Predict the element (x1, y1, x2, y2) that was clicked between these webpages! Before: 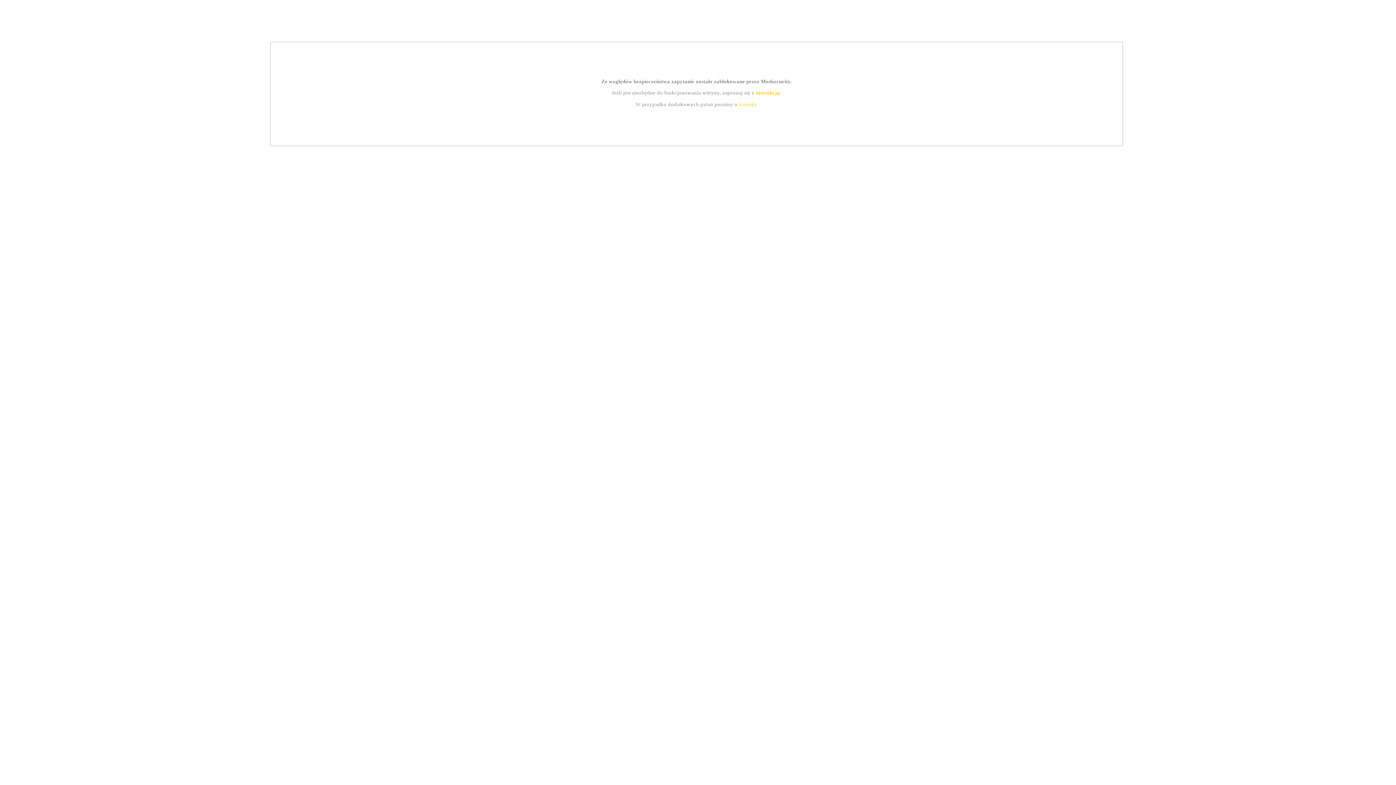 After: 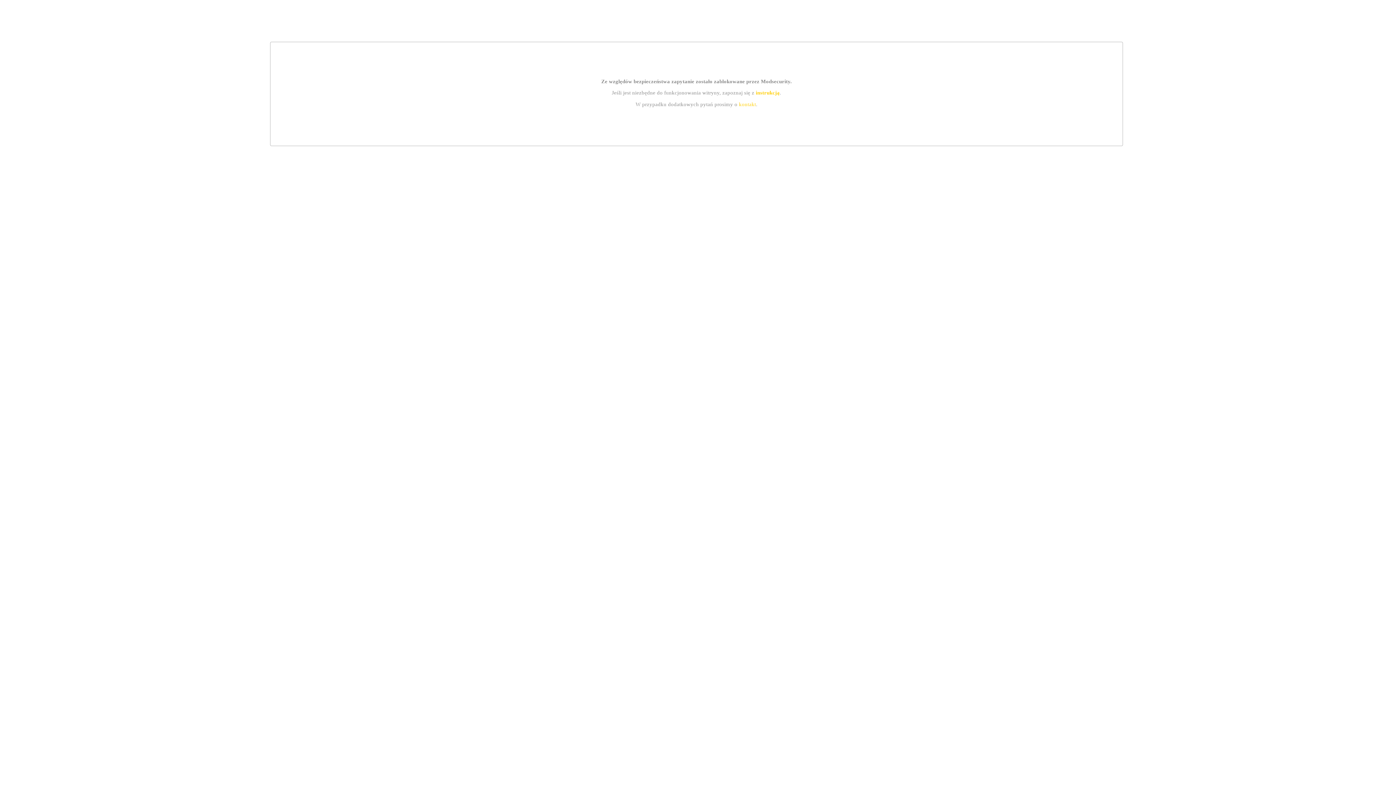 Action: label: instrukcją bbox: (755, 89, 779, 95)